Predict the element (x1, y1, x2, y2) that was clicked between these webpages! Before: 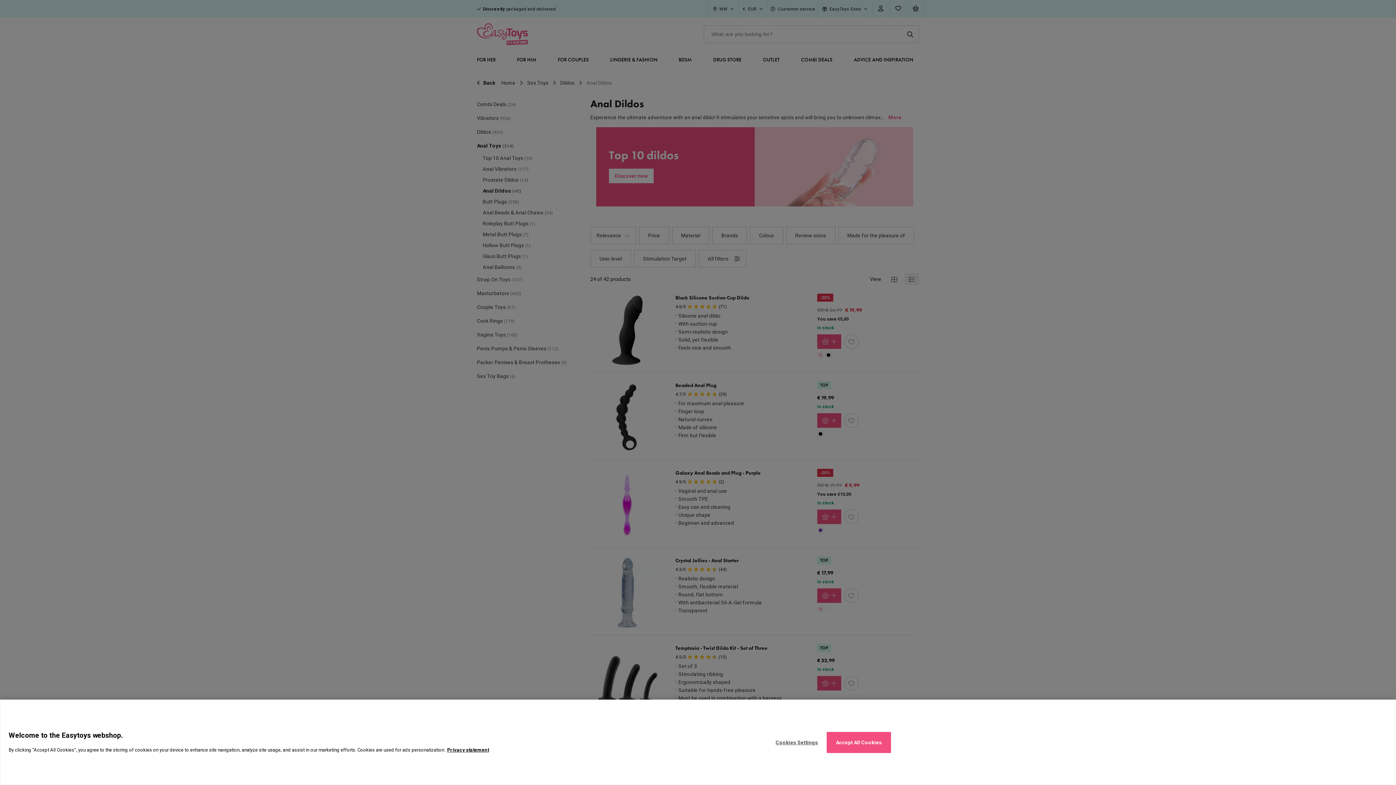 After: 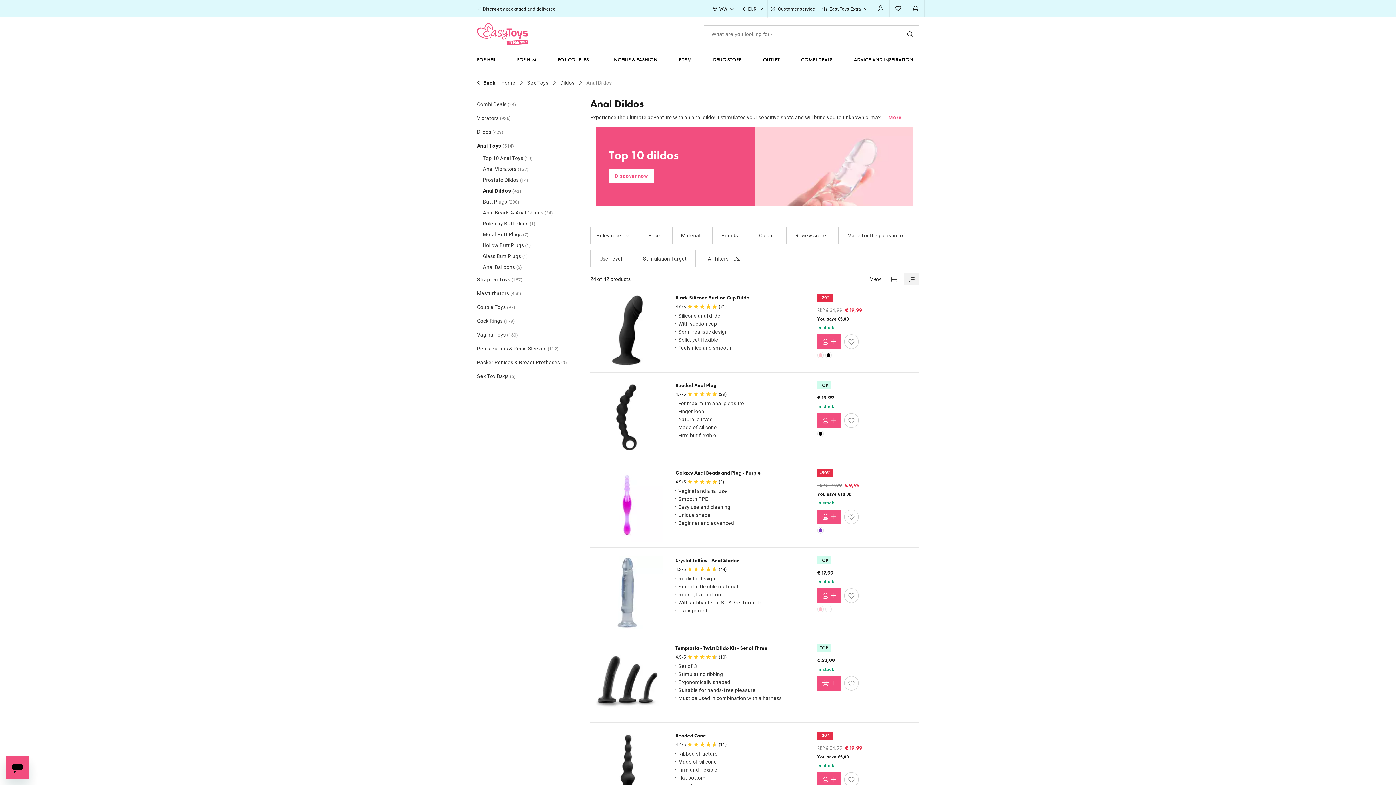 Action: bbox: (826, 732, 891, 753) label: Accept All Cookies